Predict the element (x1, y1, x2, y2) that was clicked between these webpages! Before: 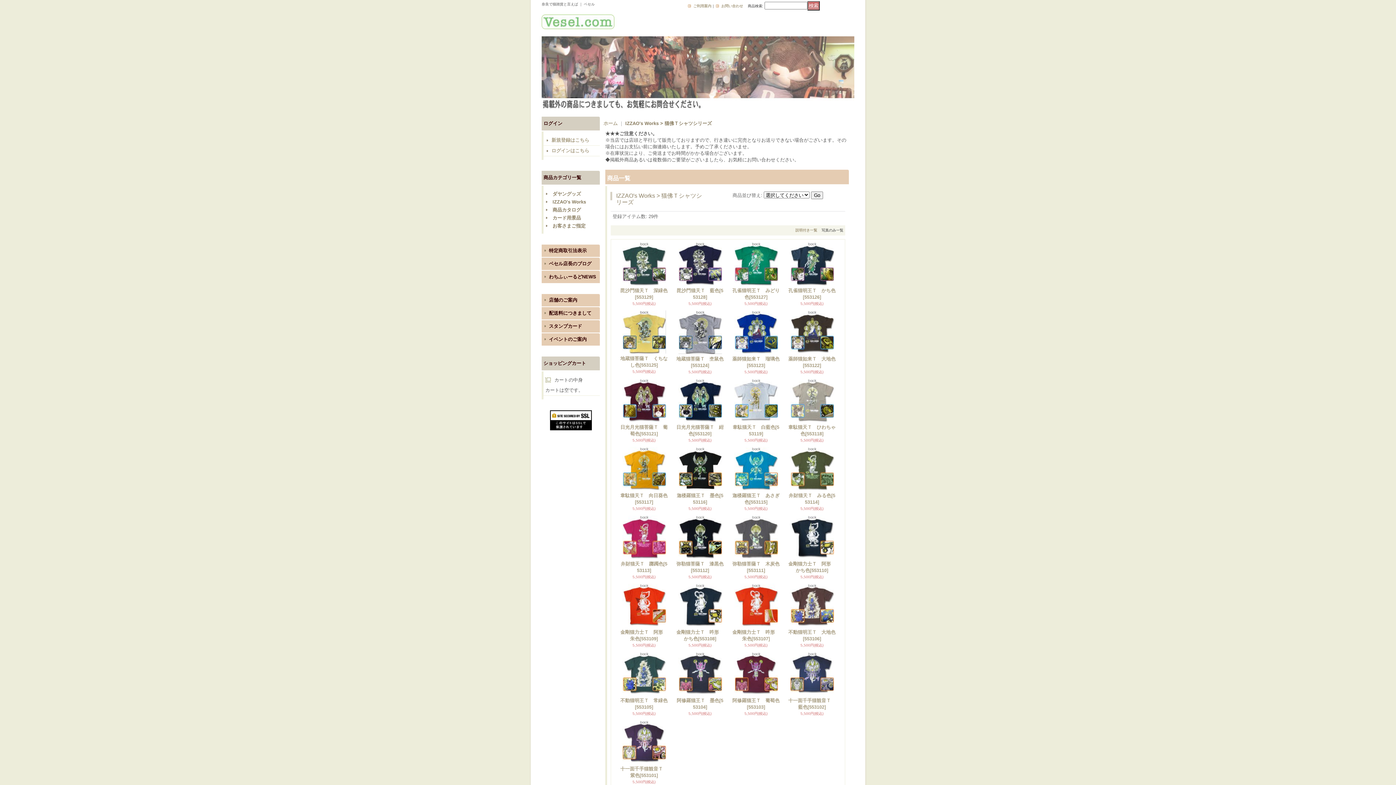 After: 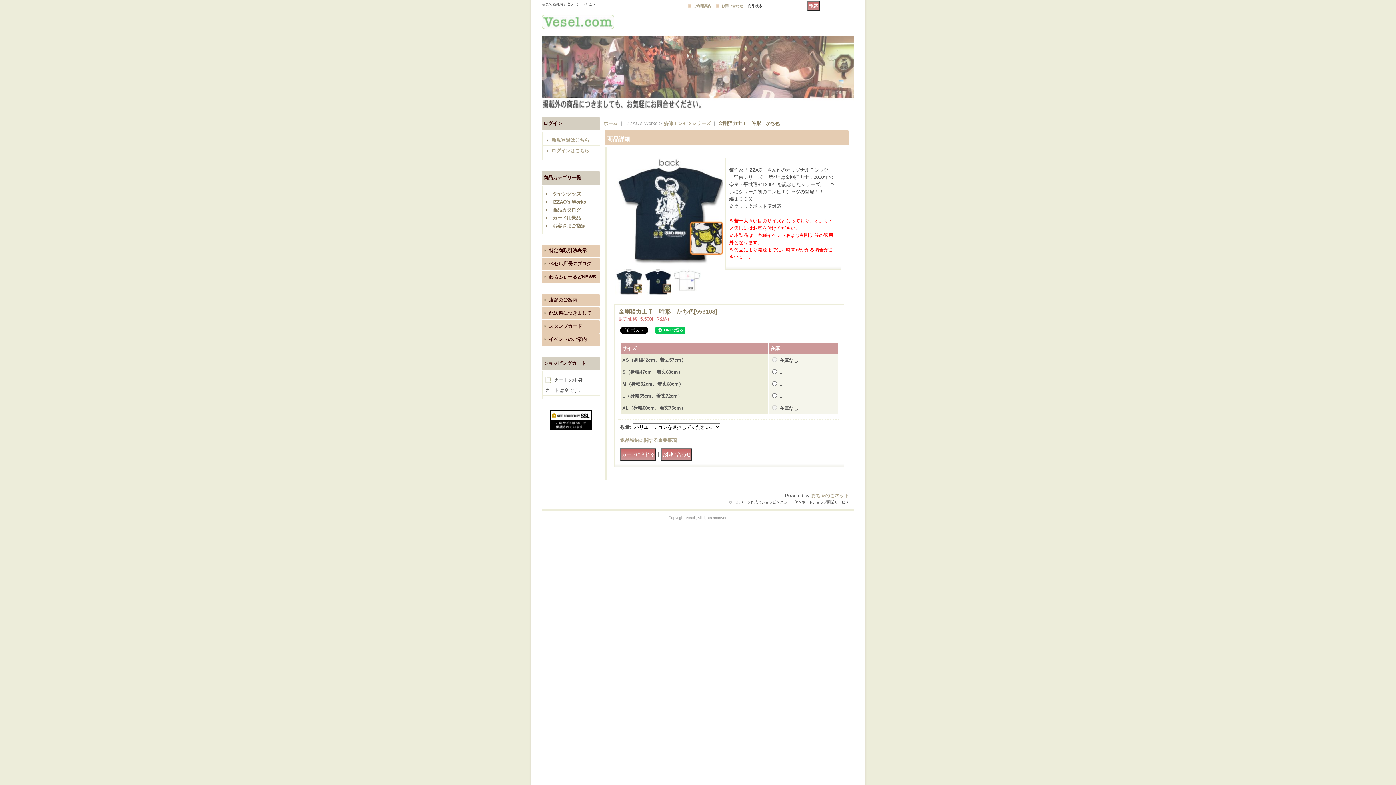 Action: bbox: (678, 623, 722, 628)